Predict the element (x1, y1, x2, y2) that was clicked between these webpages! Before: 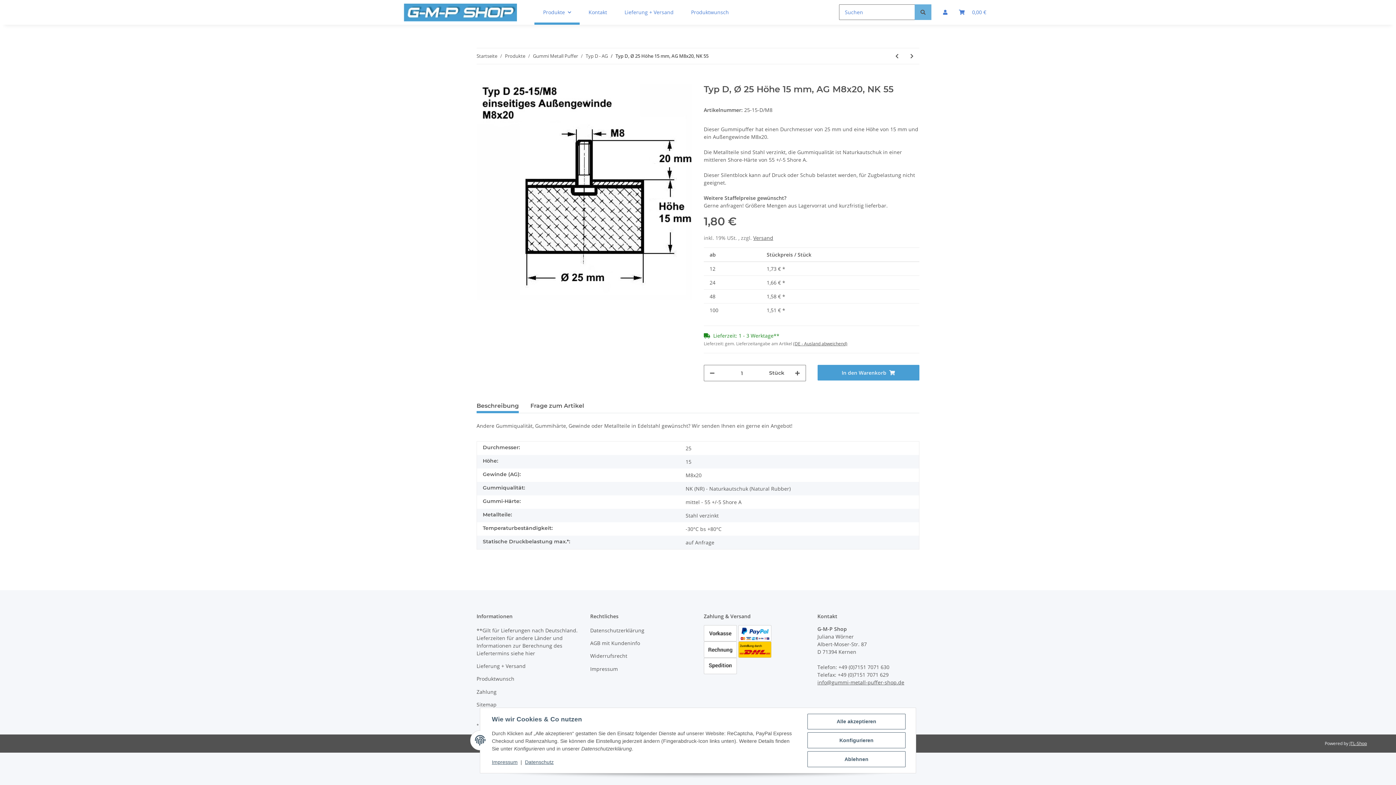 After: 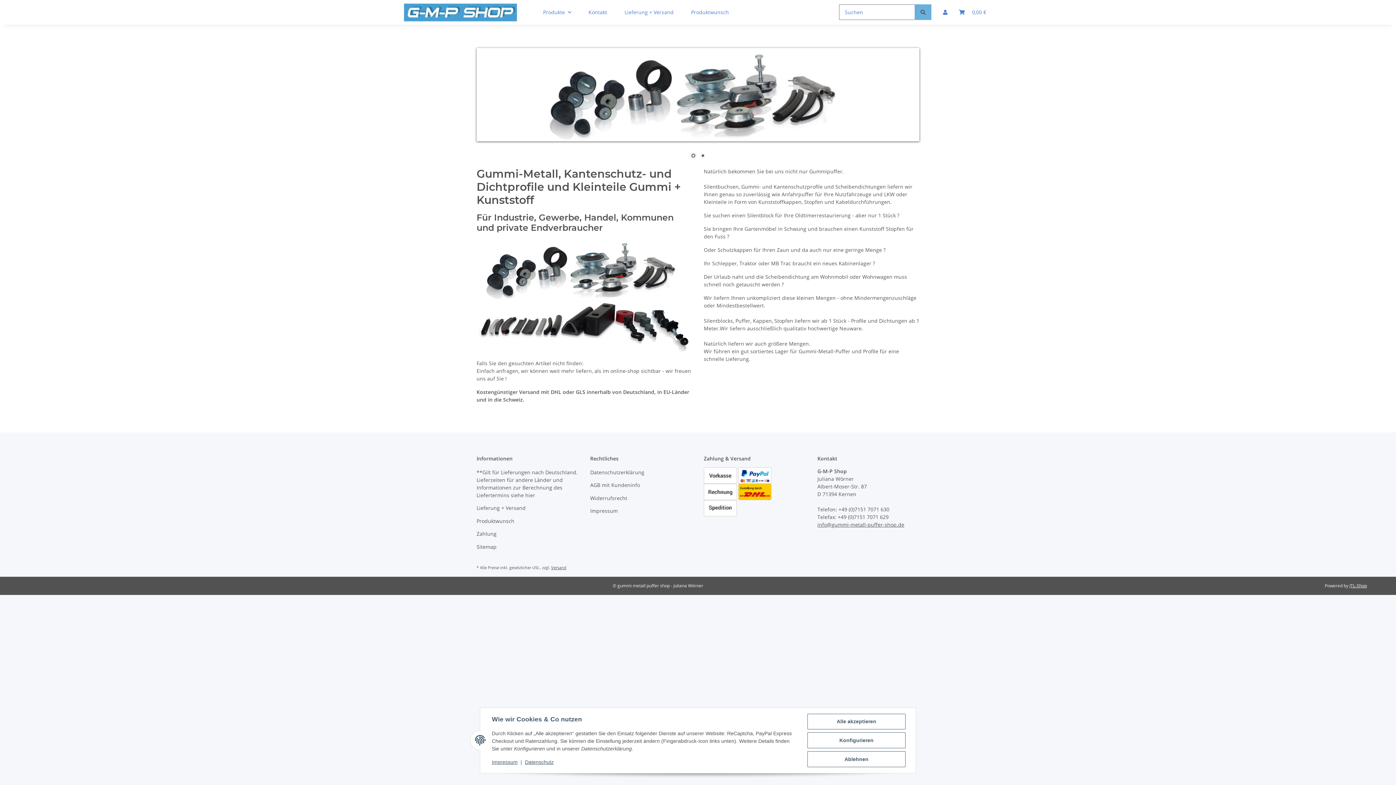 Action: bbox: (404, 0, 517, 24)